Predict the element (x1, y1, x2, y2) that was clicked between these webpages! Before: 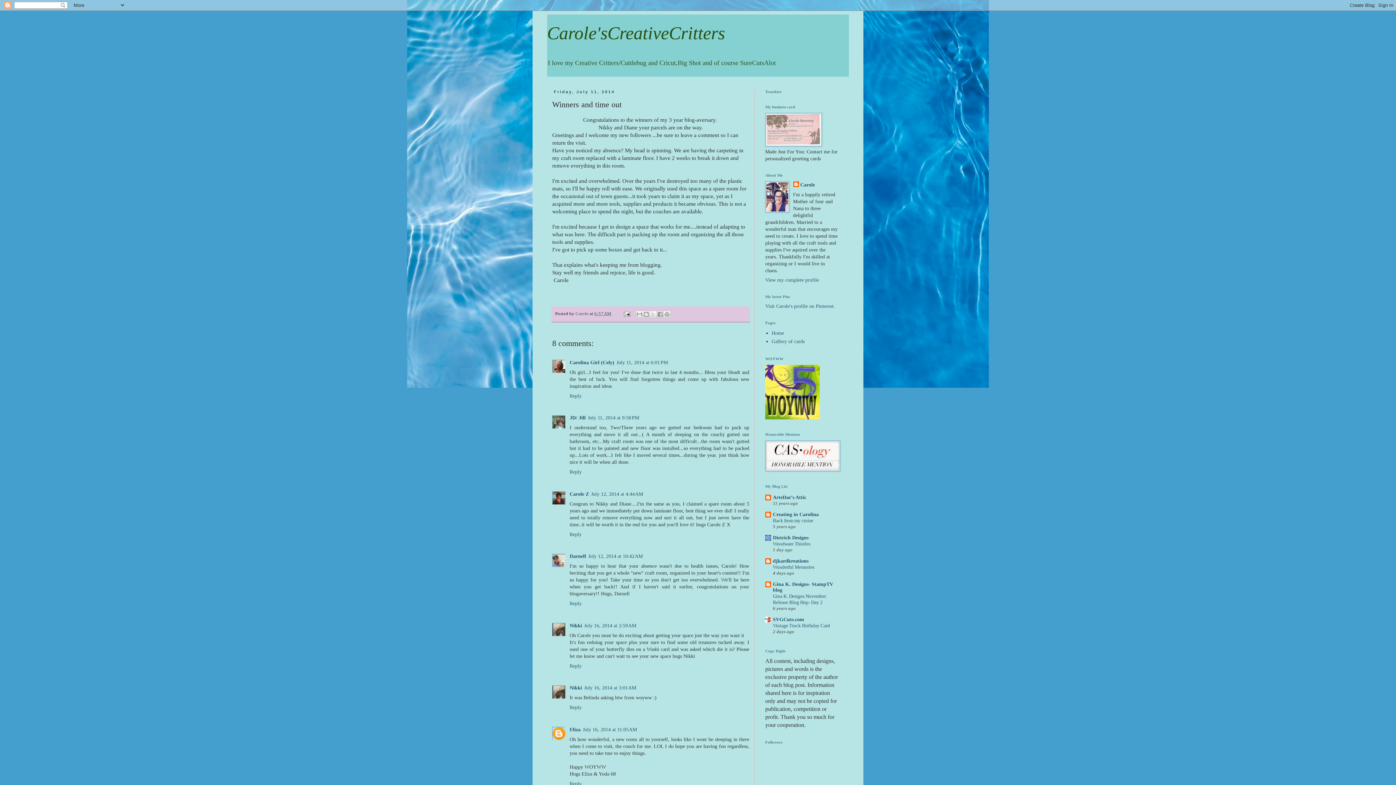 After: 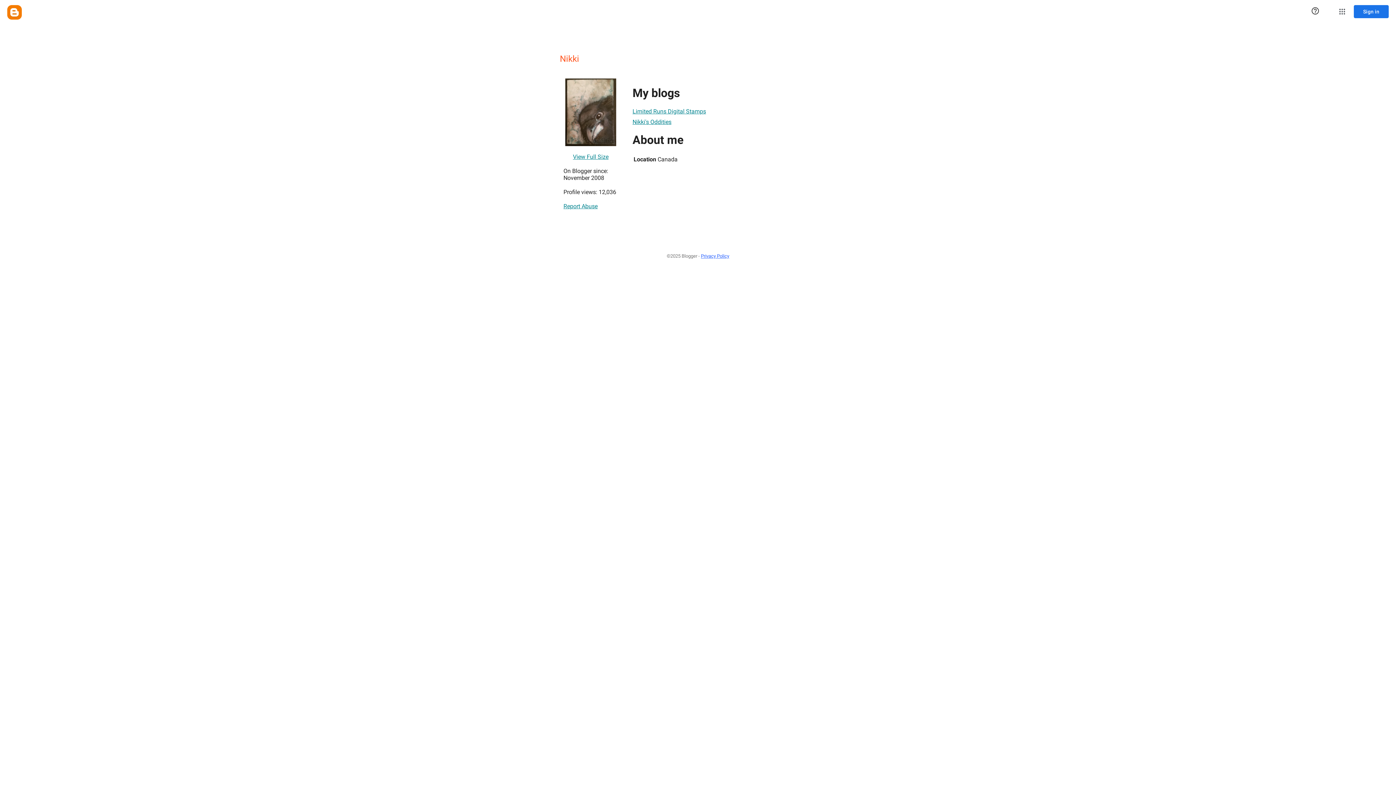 Action: bbox: (569, 685, 582, 690) label: Nikki